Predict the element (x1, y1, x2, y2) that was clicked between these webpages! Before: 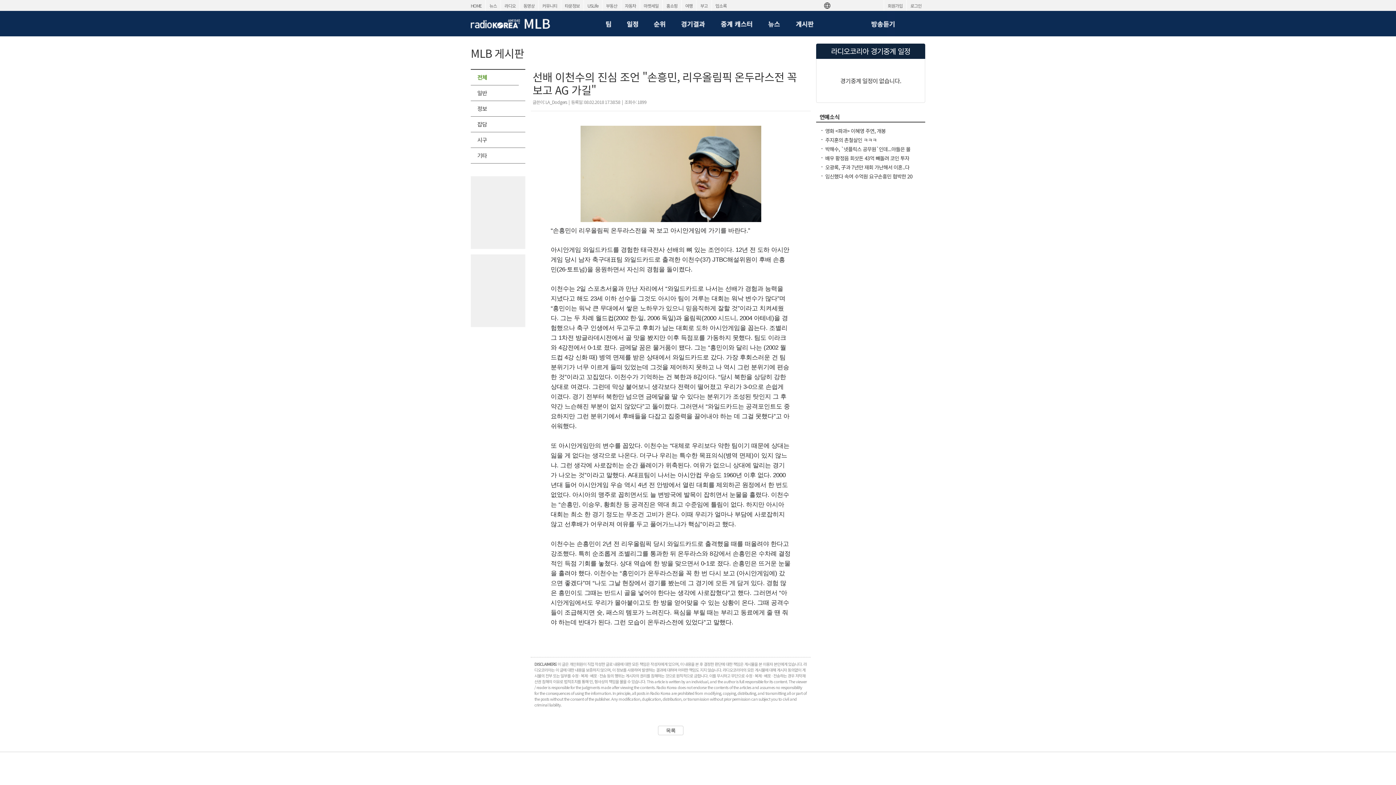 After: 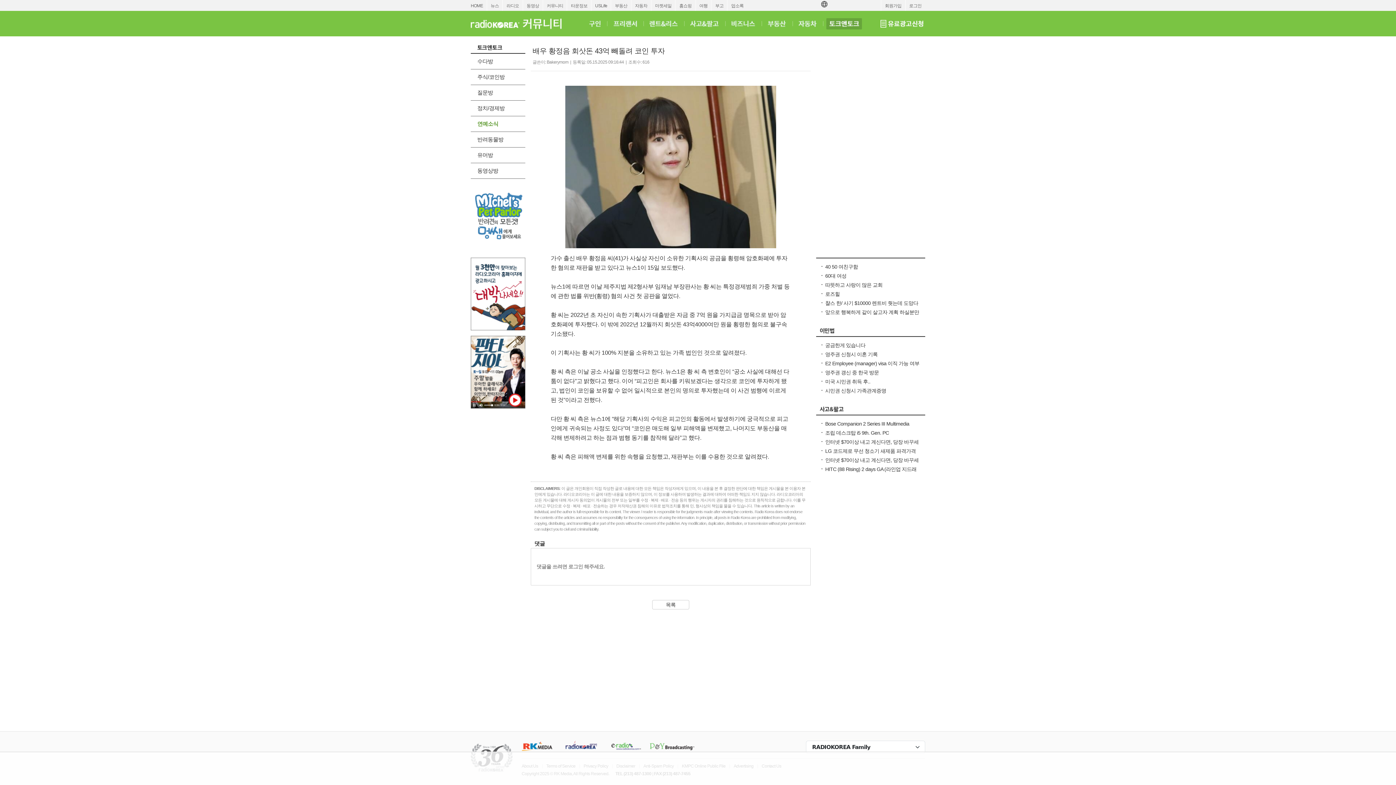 Action: bbox: (825, 154, 909, 161) label: 배우 황정음 회삿돈 43억 빼돌려 코인 투자